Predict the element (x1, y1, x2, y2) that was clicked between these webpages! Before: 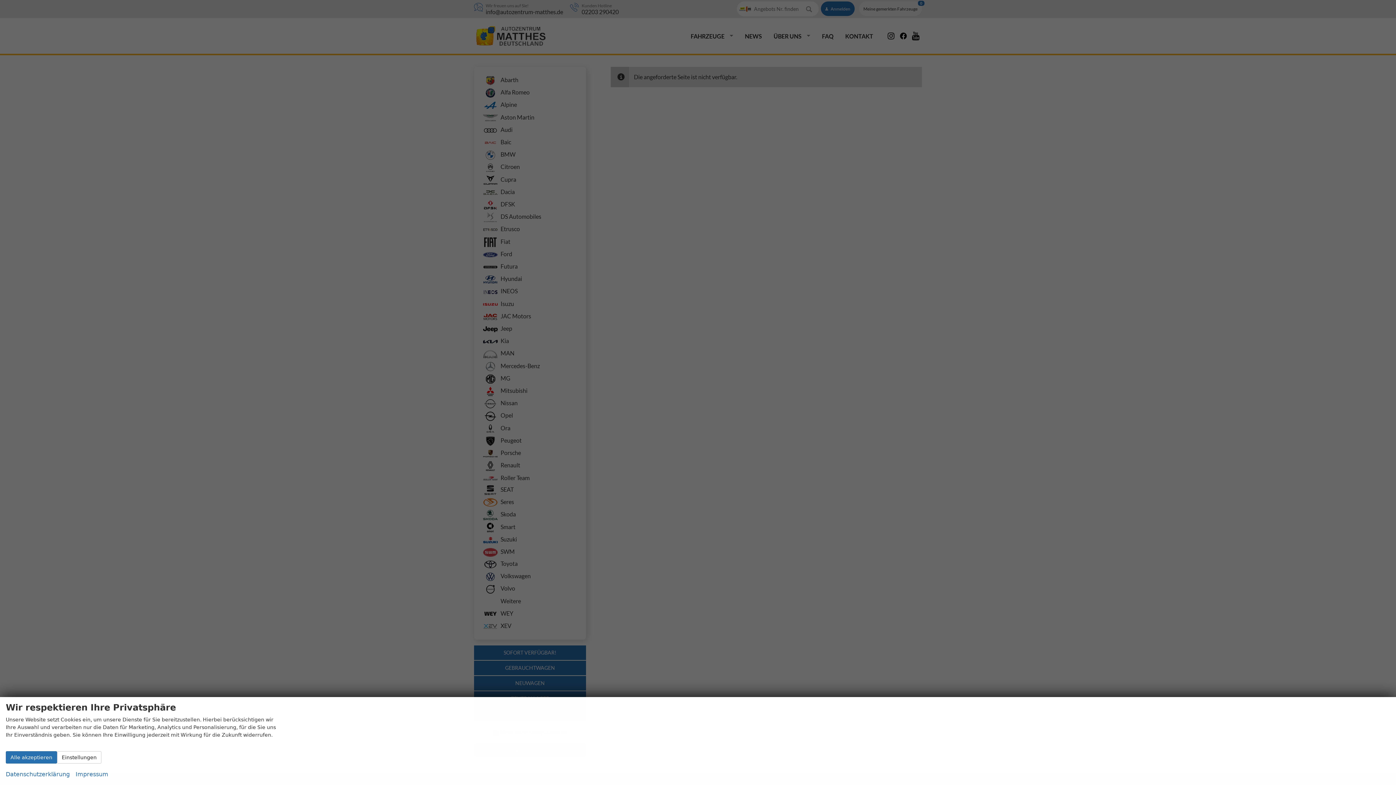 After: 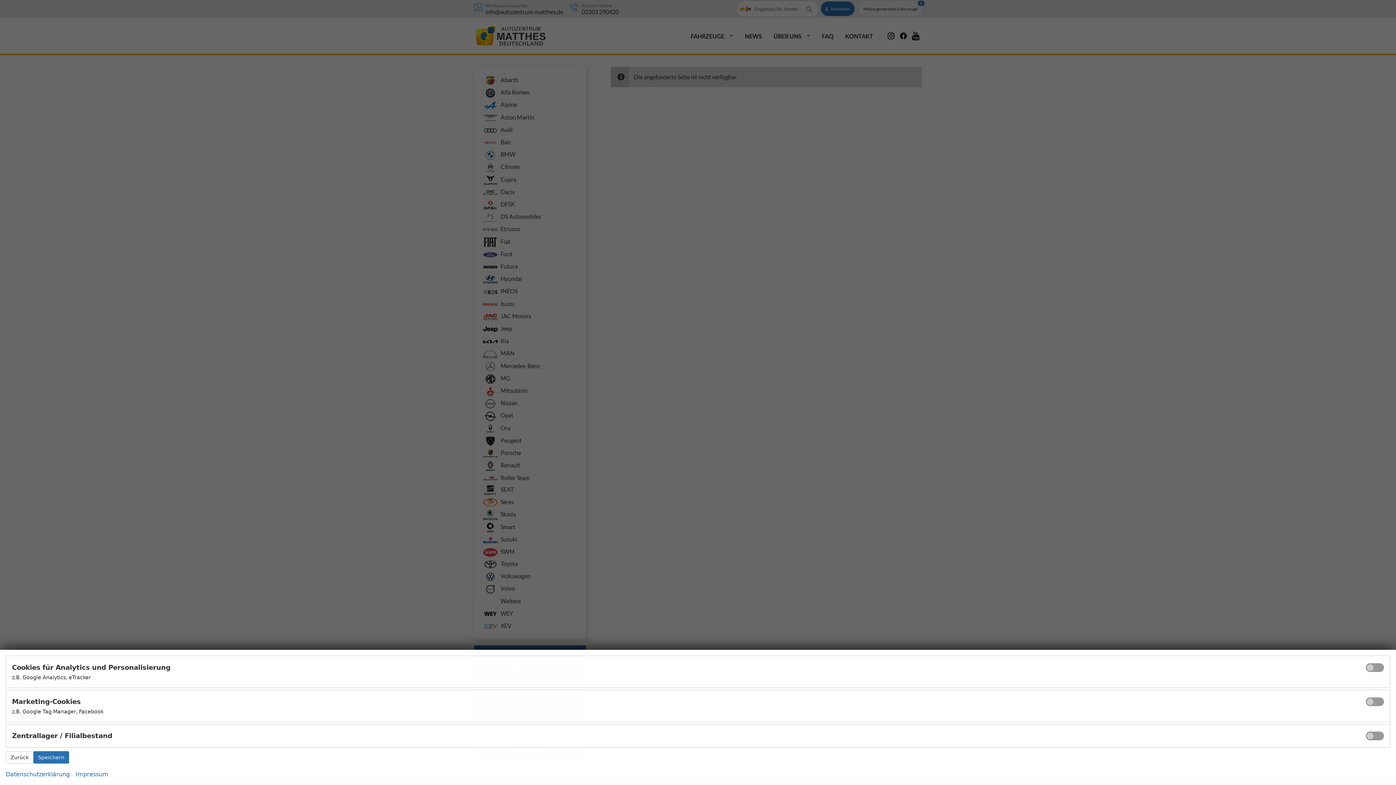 Action: bbox: (57, 751, 101, 764) label: Einstellungen